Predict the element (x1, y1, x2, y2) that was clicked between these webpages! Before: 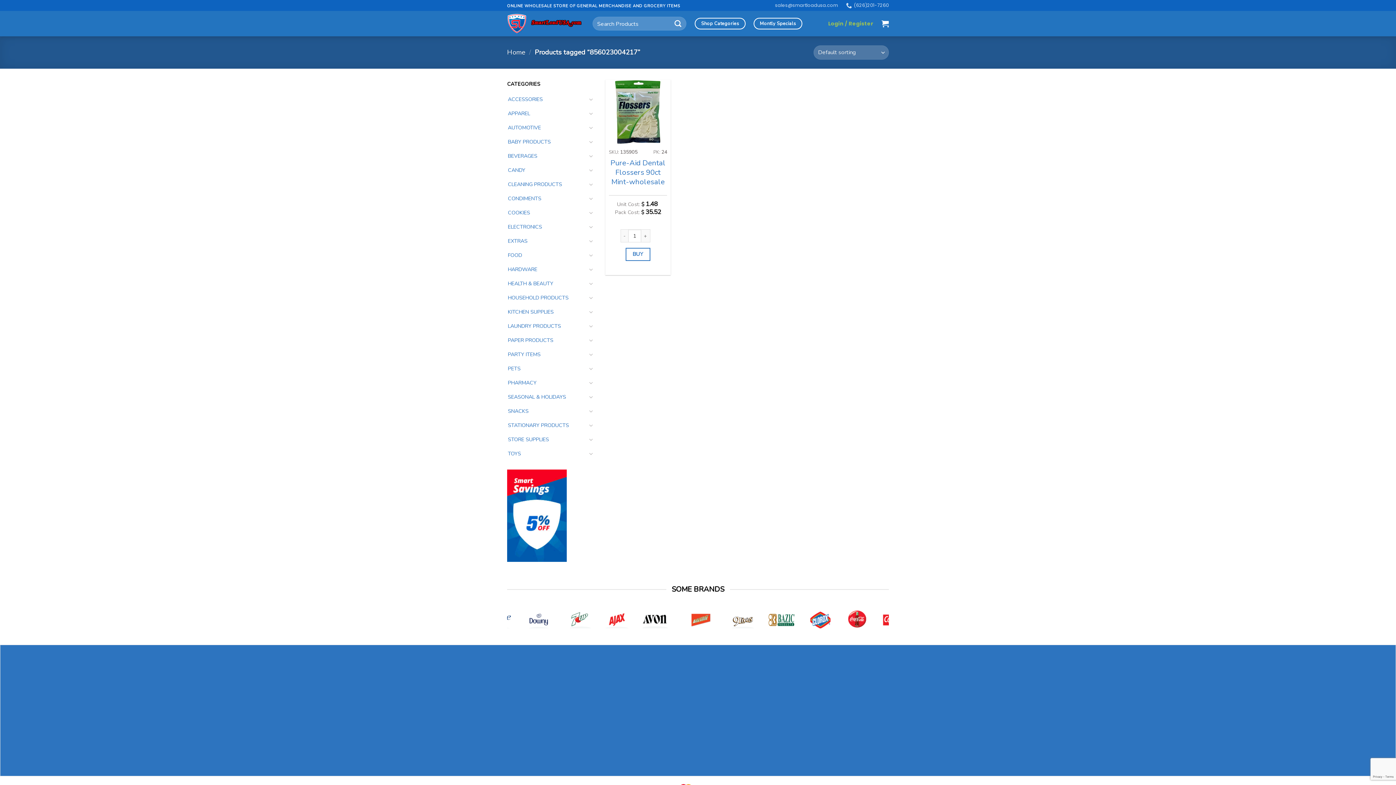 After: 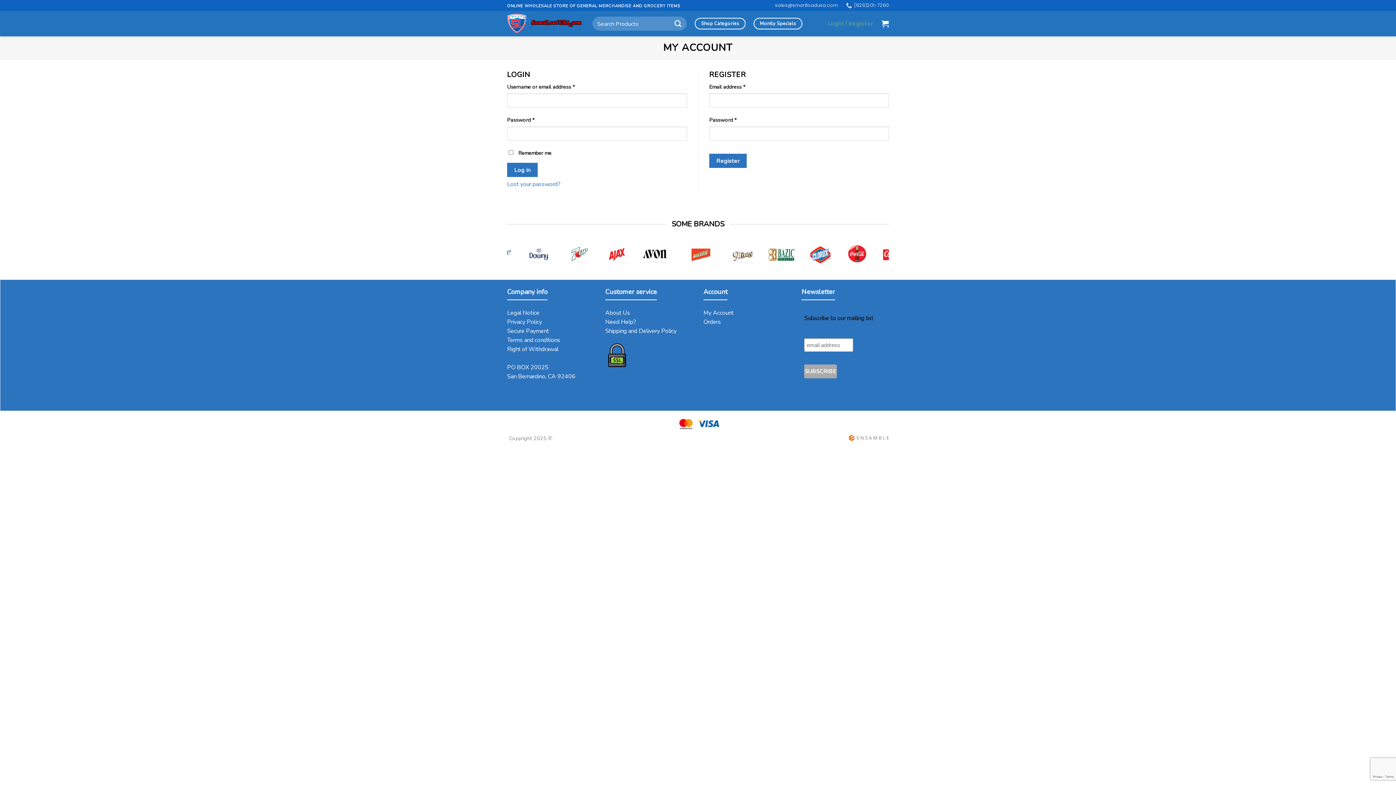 Action: label: Orders bbox: (703, 683, 721, 691)